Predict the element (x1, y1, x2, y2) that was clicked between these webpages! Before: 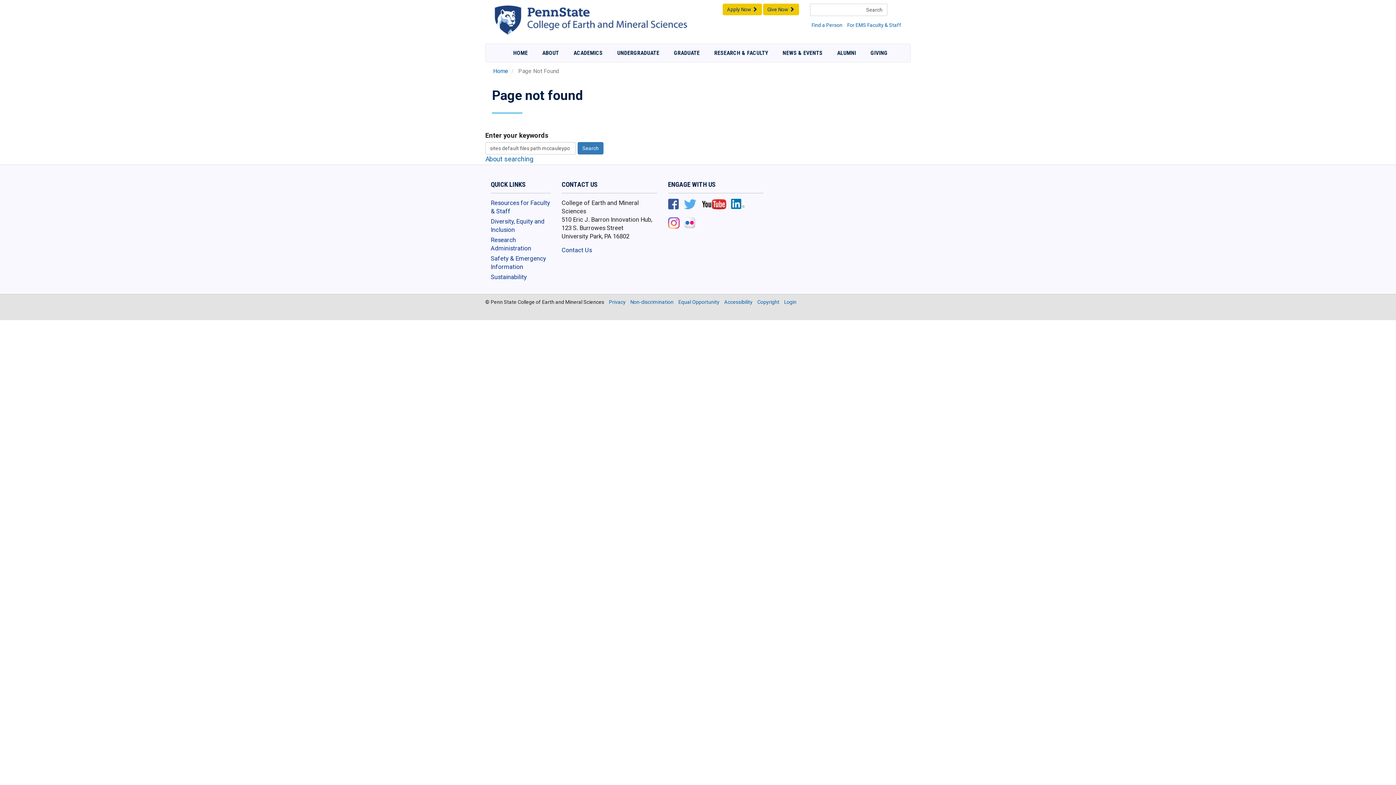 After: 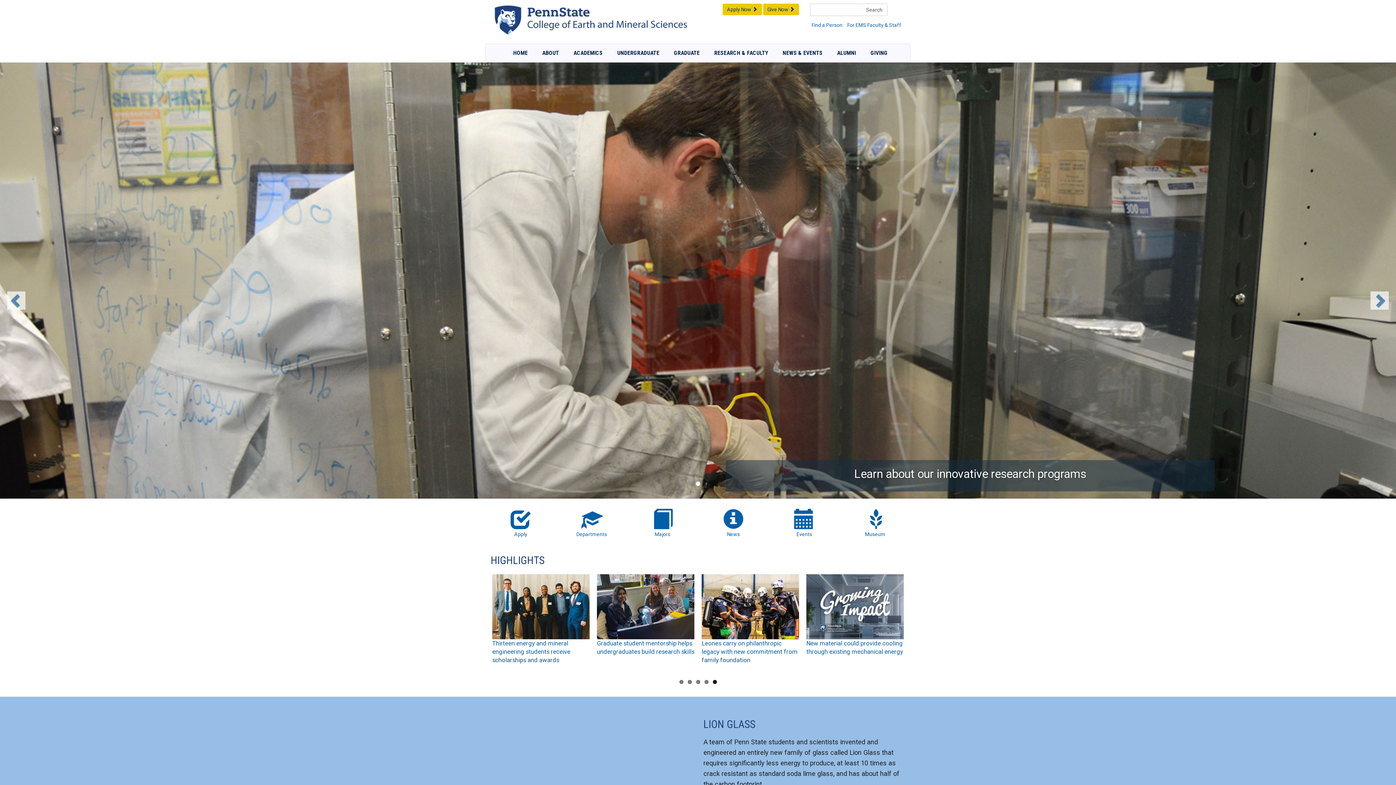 Action: bbox: (493, 68, 508, 74) label: Home